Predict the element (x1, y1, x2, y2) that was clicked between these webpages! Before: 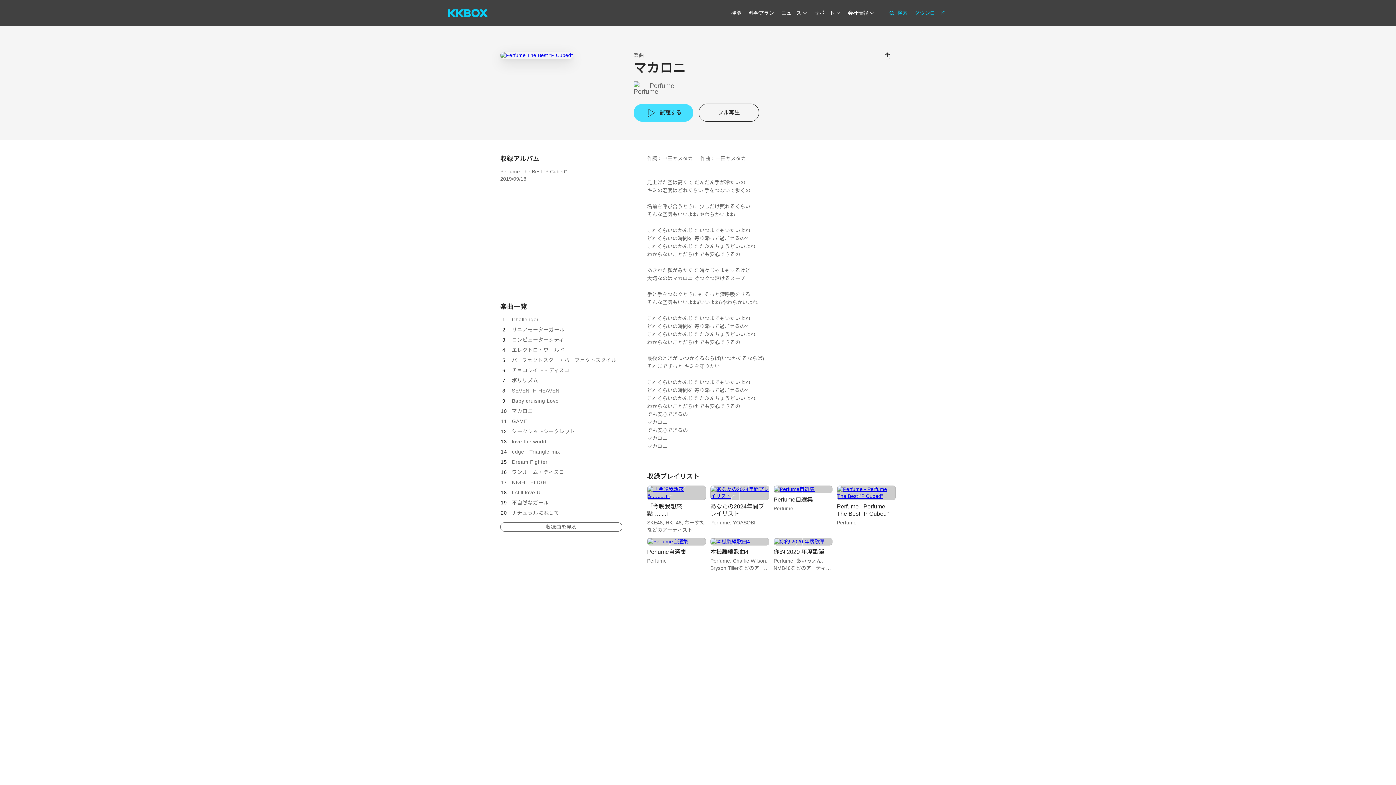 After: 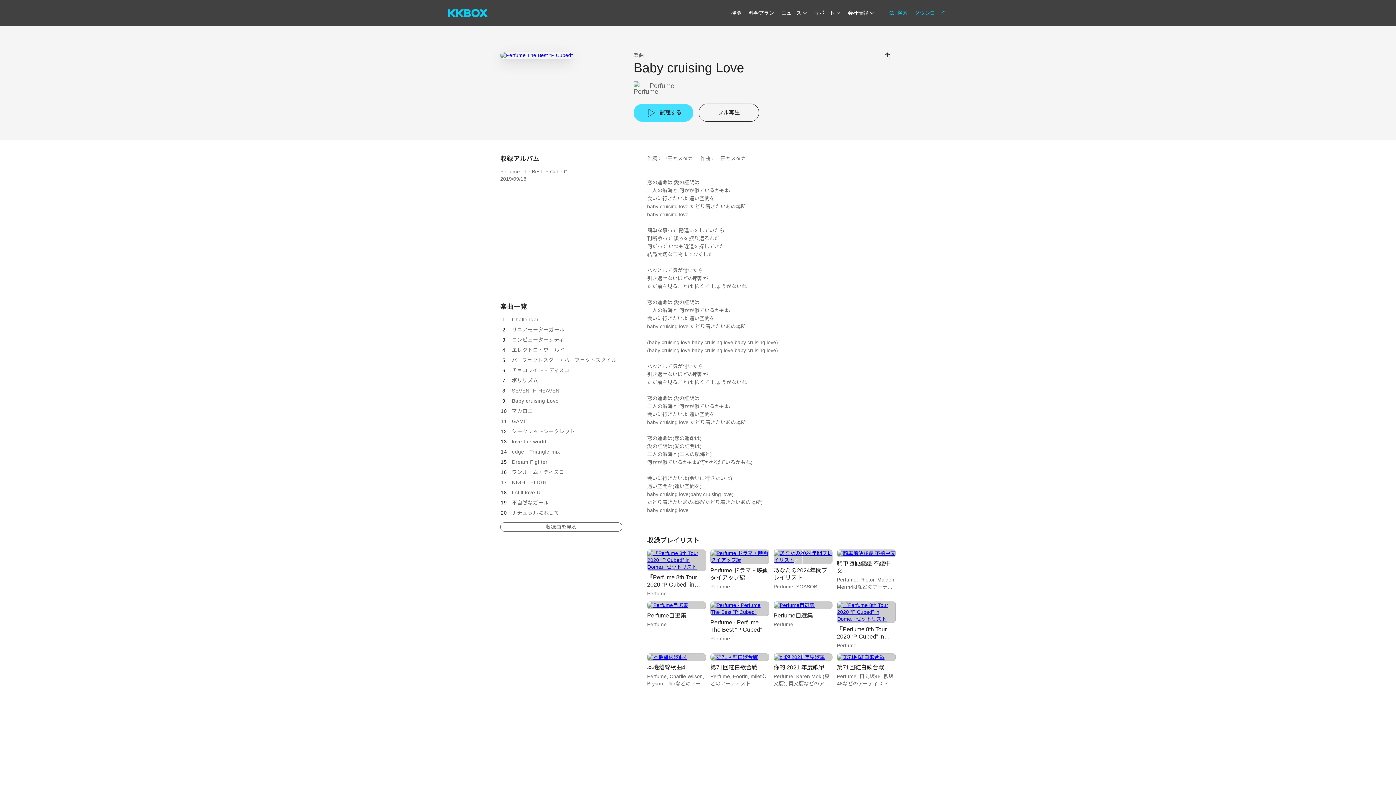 Action: label: Baby cruising Love bbox: (512, 398, 558, 404)